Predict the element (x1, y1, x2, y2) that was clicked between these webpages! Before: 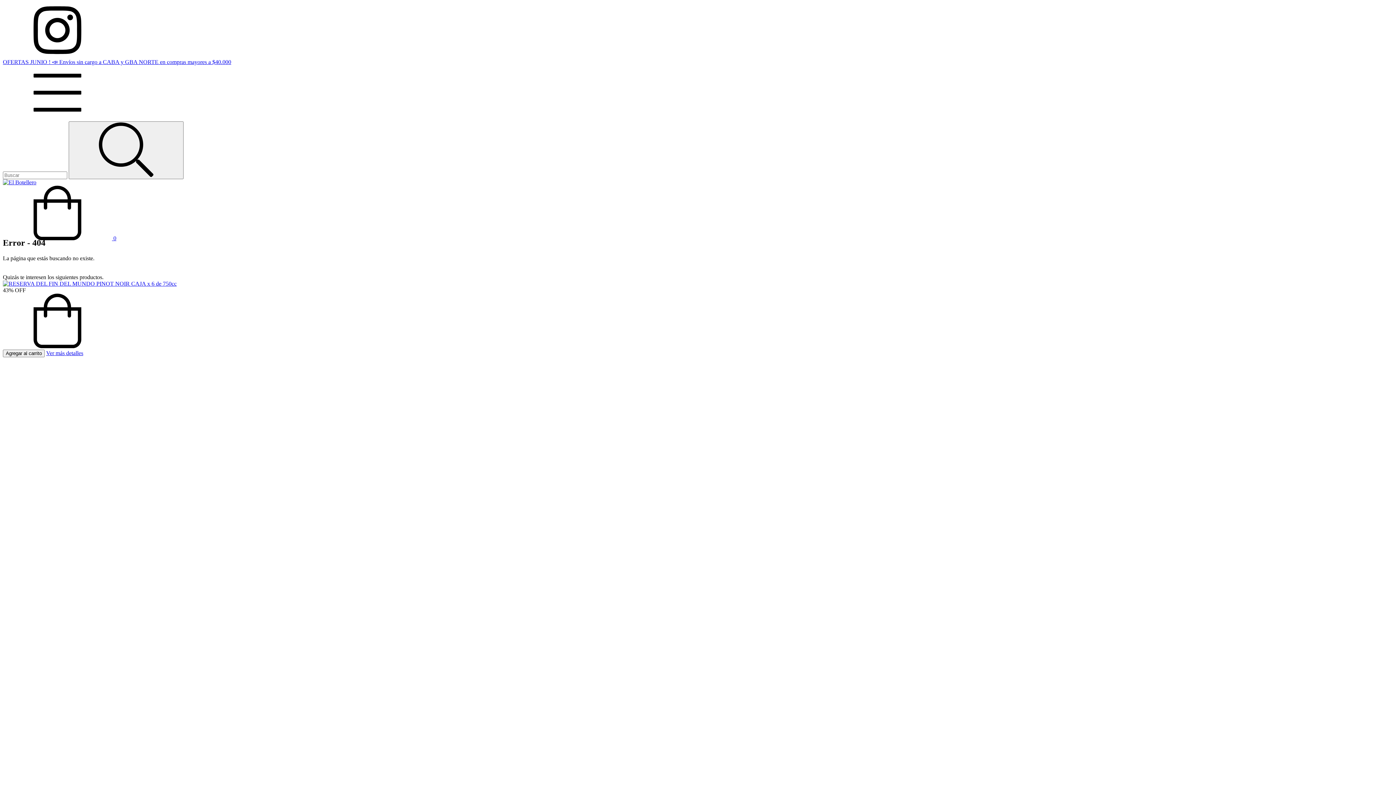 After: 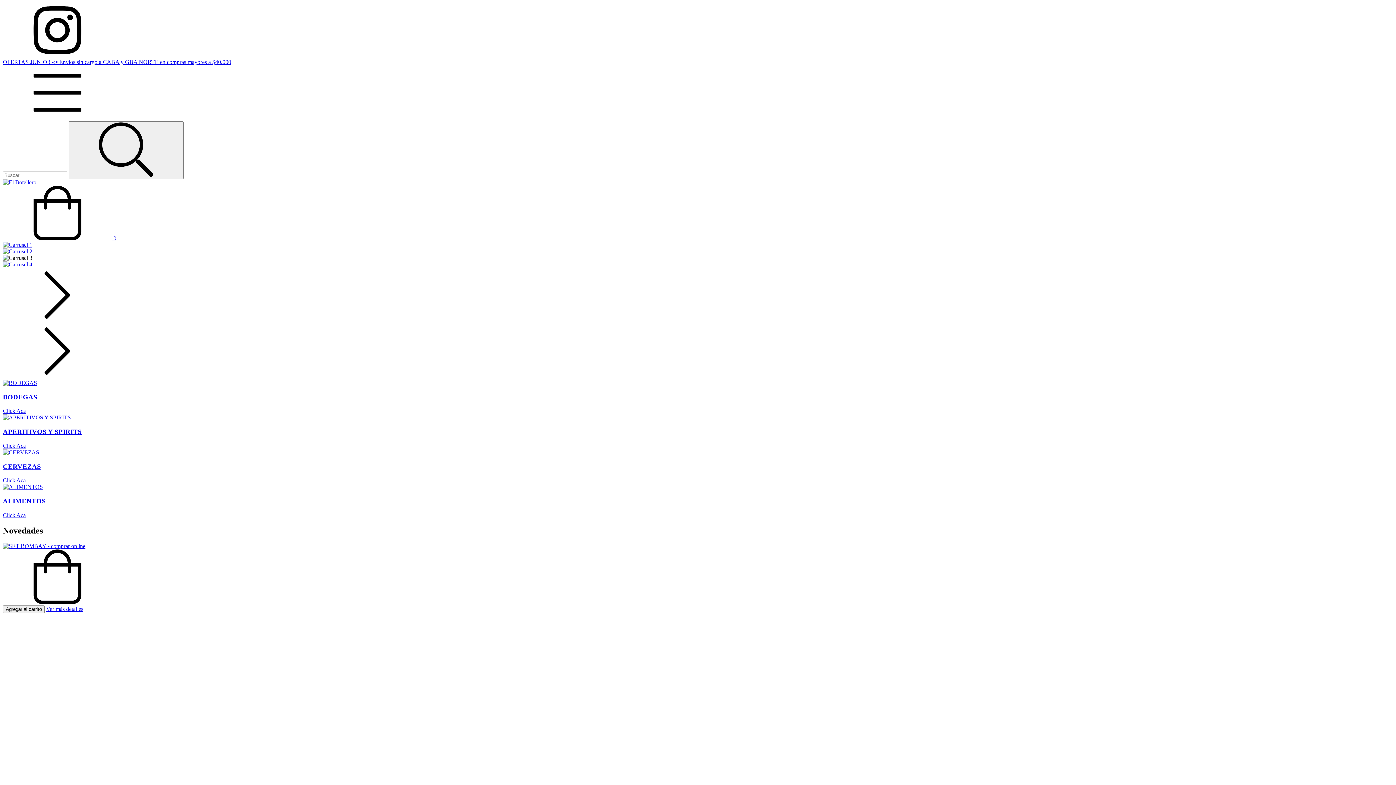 Action: bbox: (2, 179, 36, 185)